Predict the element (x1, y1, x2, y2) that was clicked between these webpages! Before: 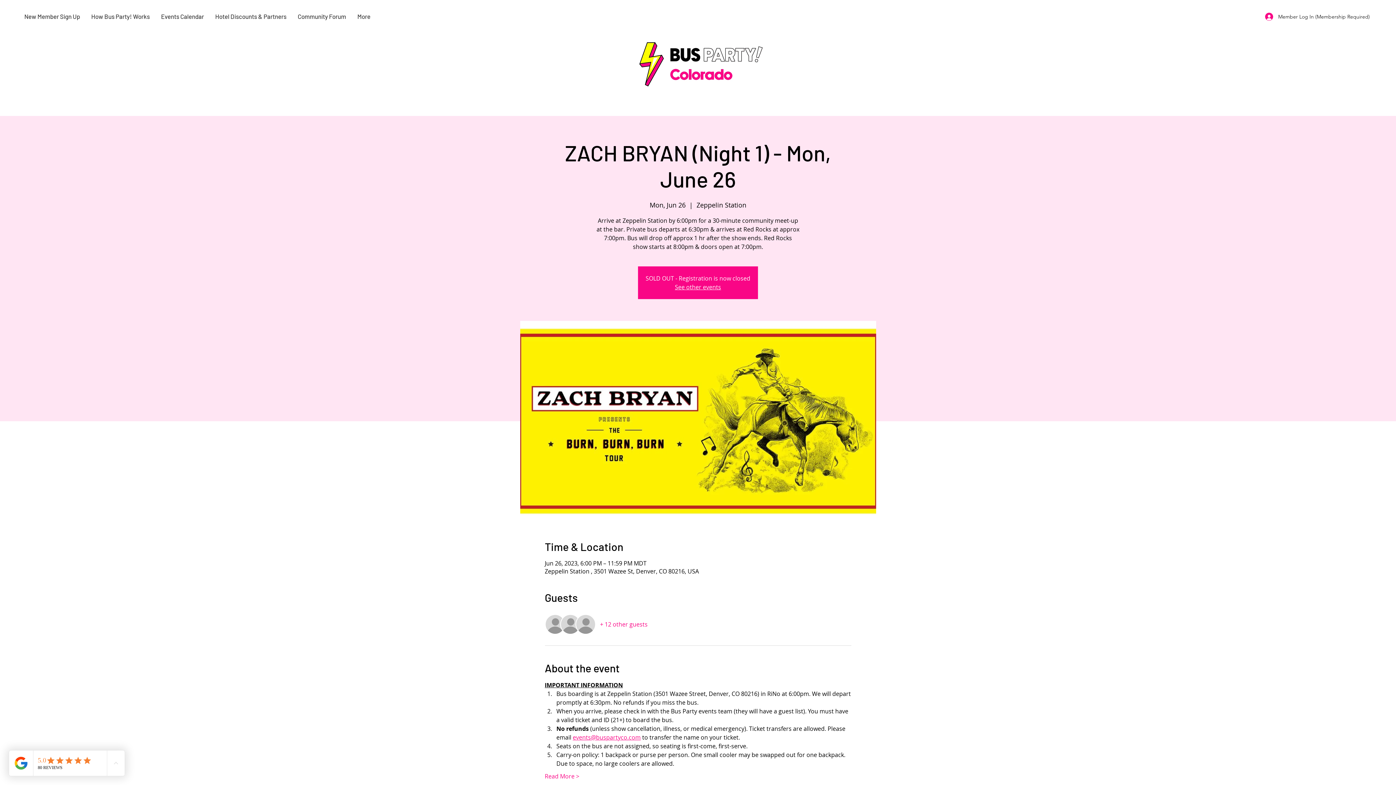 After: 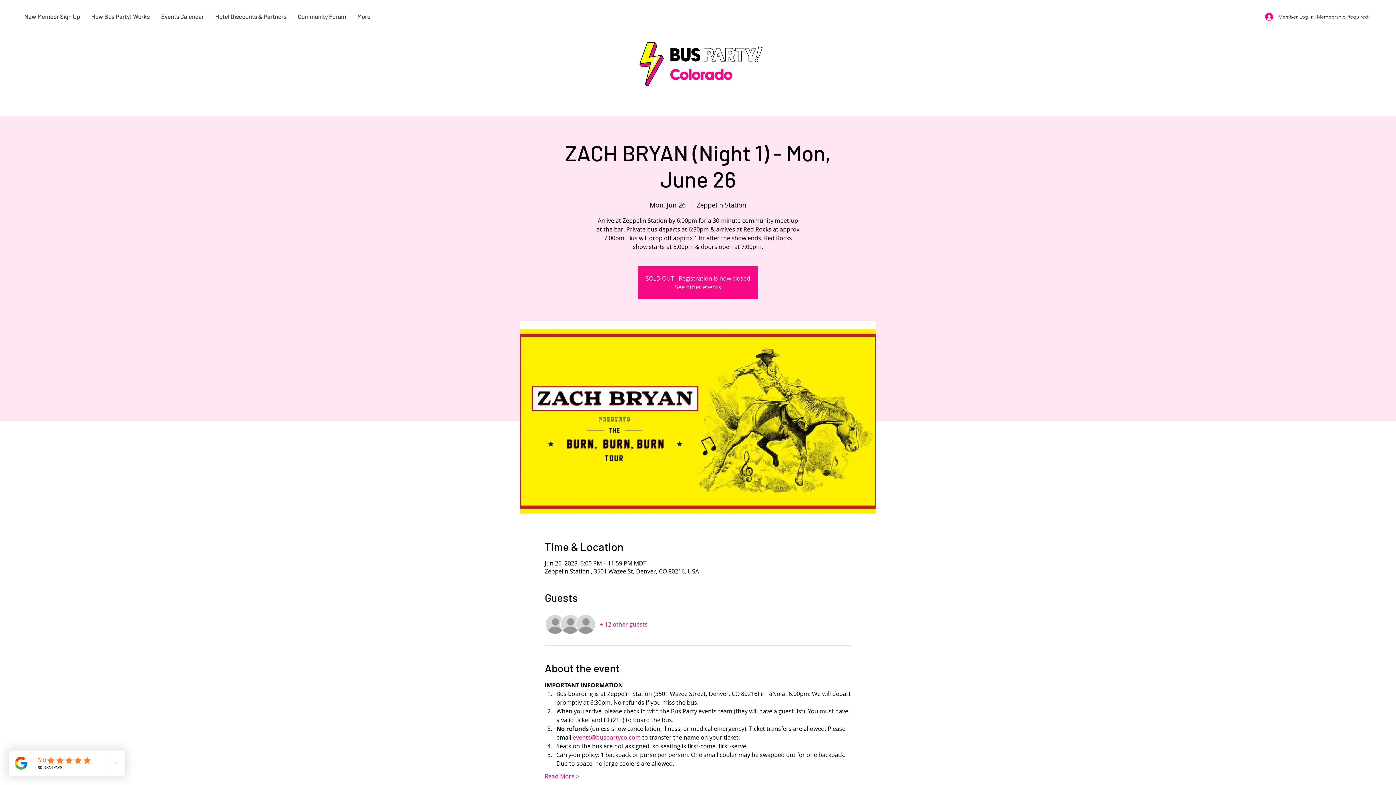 Action: label: + 12 other guests bbox: (600, 620, 647, 628)